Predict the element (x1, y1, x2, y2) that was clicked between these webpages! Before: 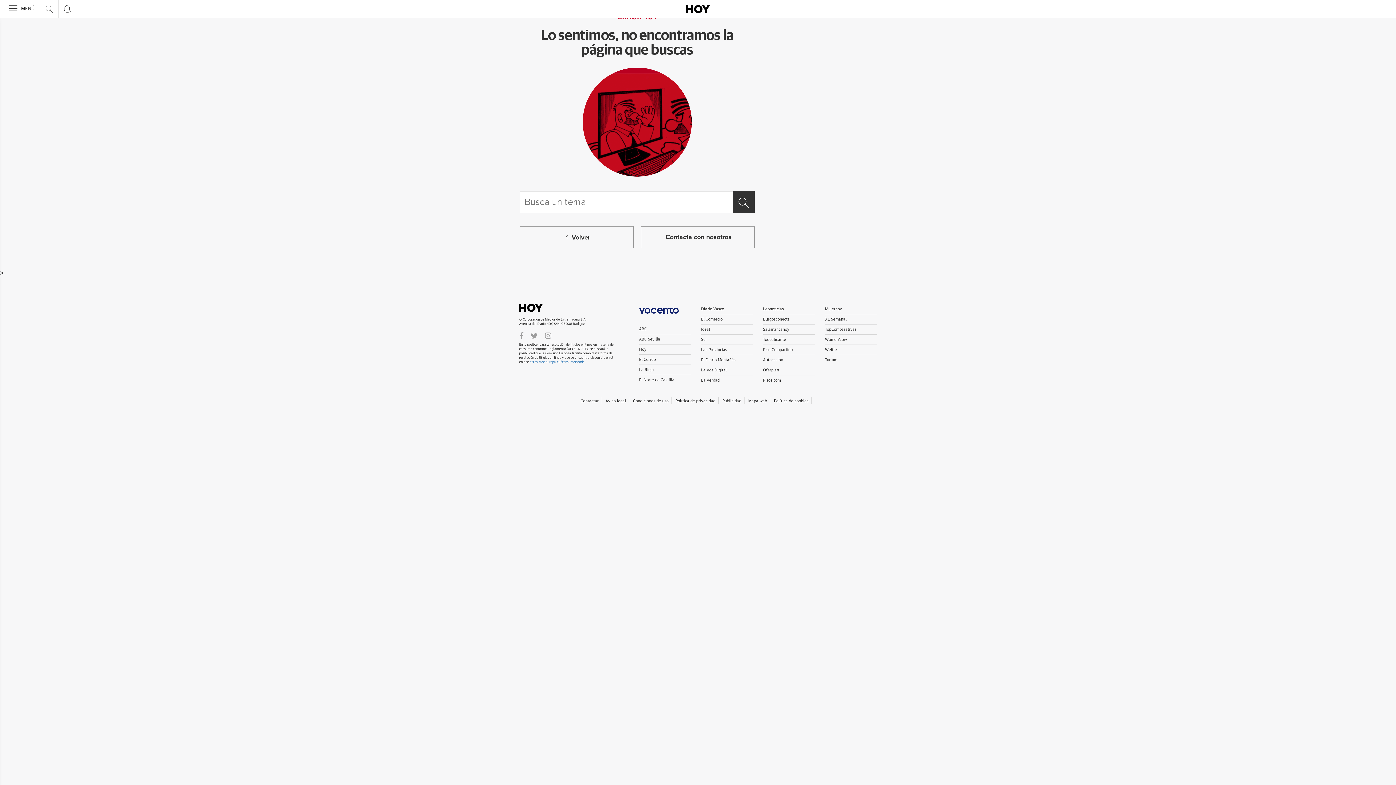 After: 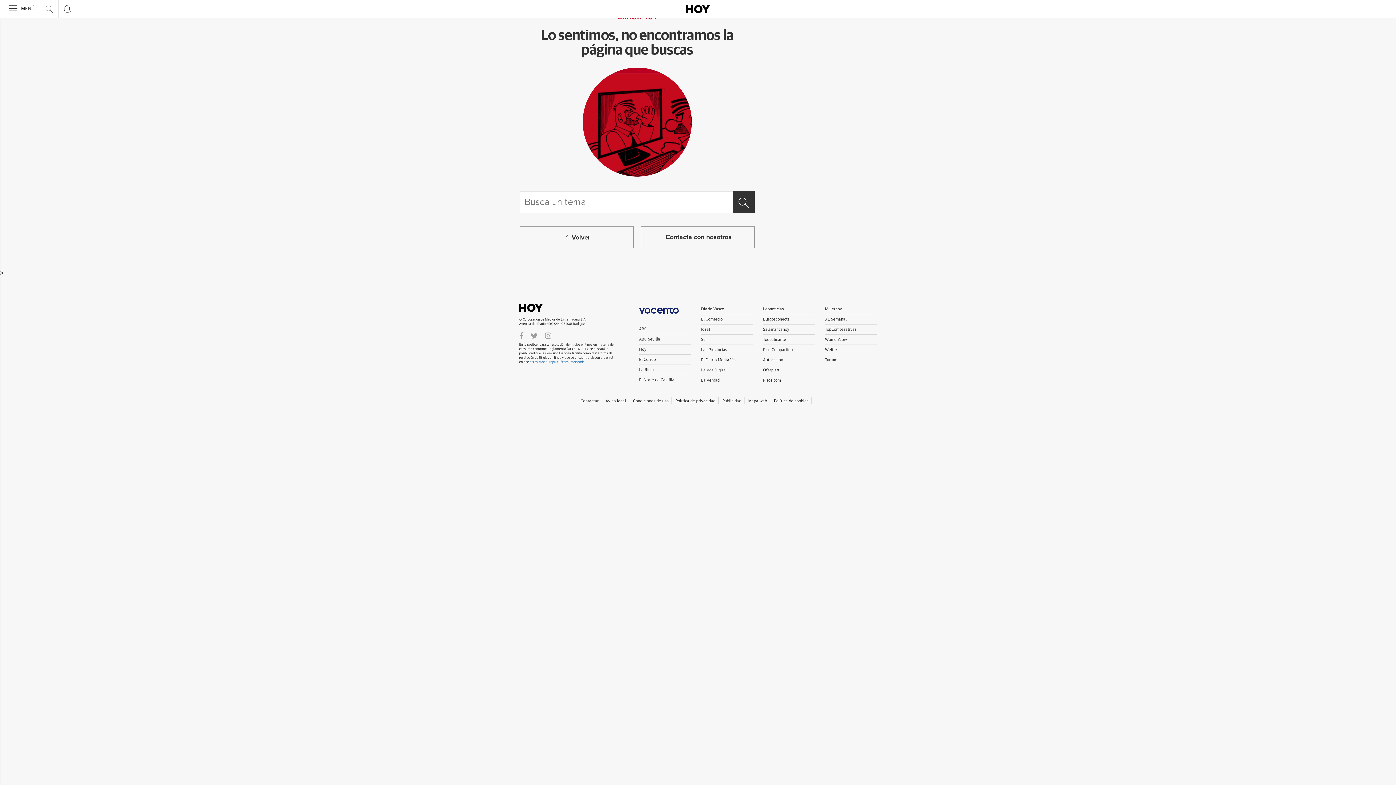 Action: bbox: (701, 367, 753, 373) label: La Voz Digital